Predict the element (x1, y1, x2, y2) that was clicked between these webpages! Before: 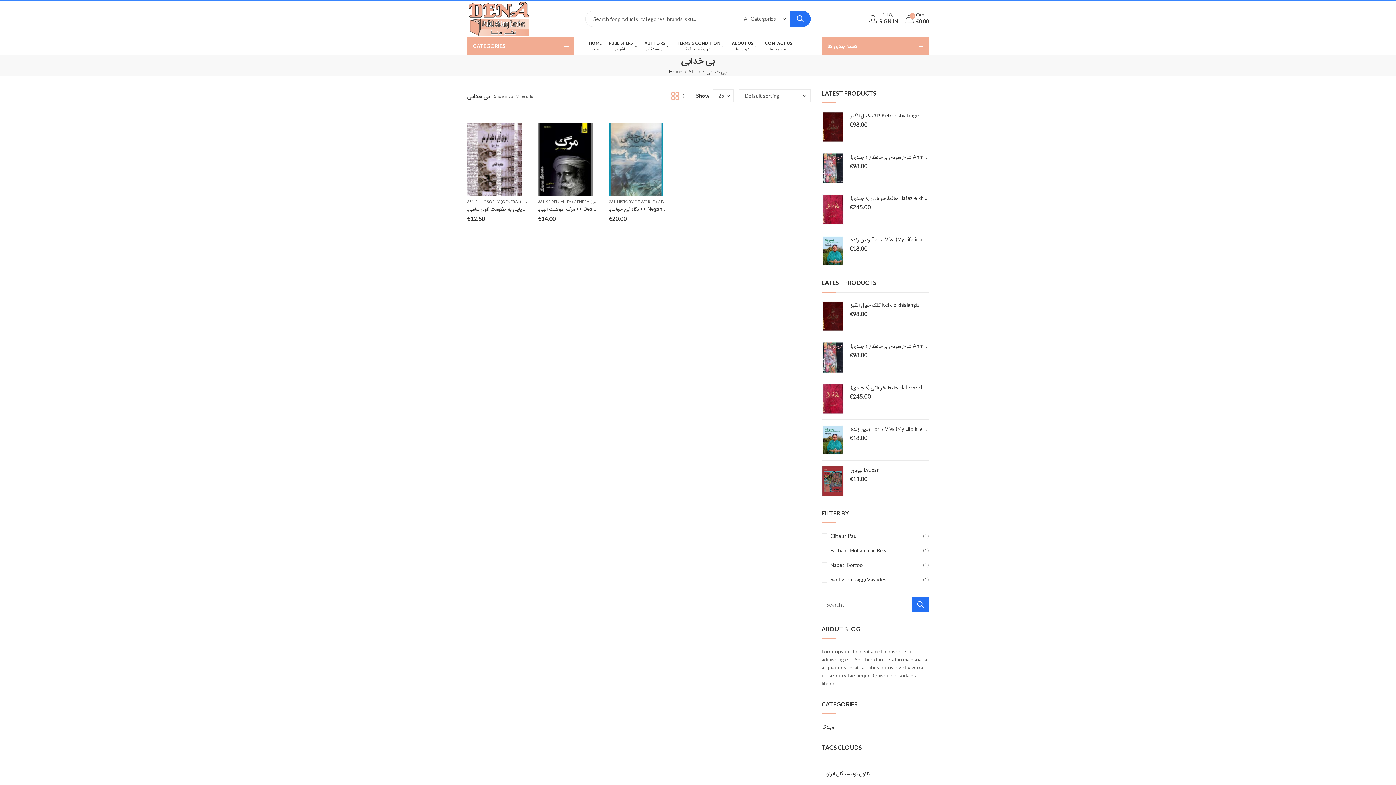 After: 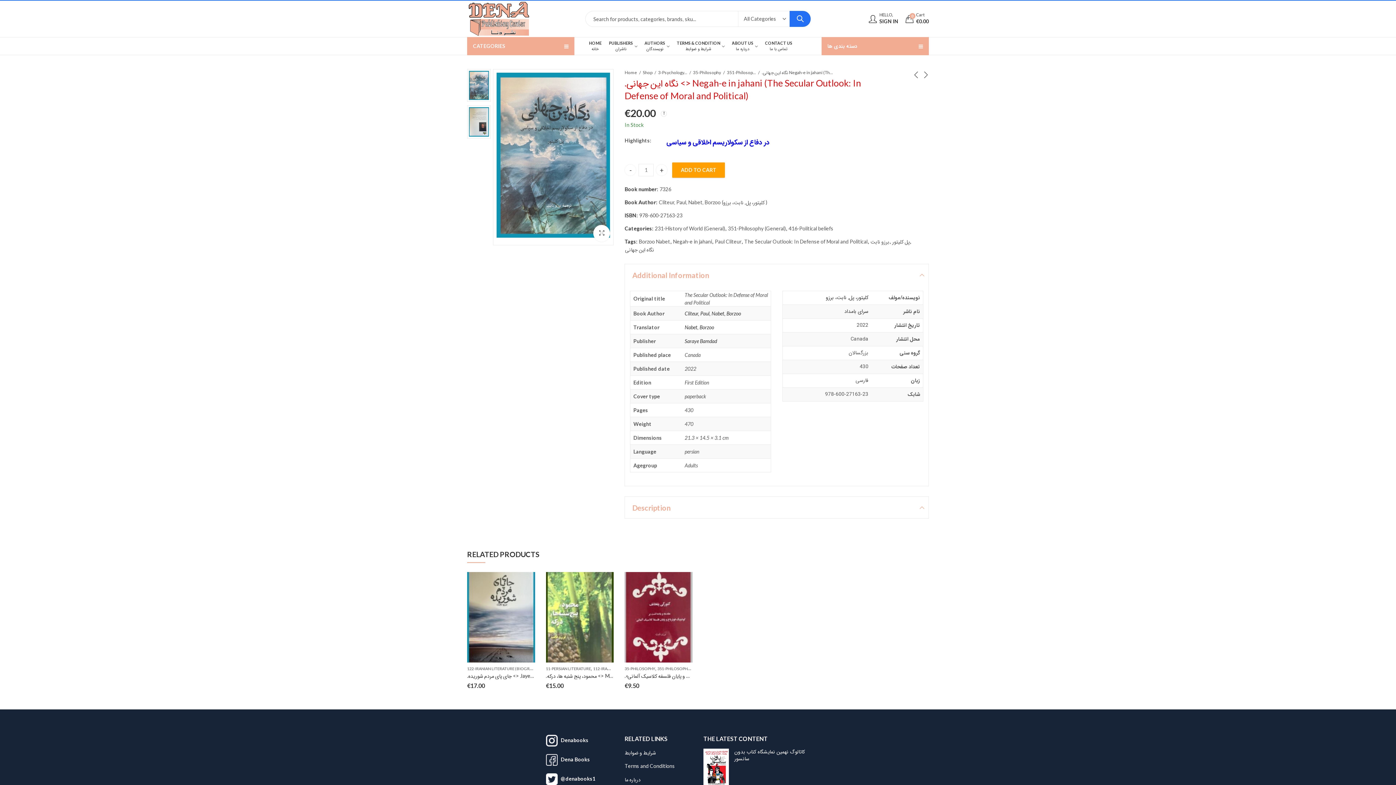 Action: bbox: (609, 155, 663, 161)